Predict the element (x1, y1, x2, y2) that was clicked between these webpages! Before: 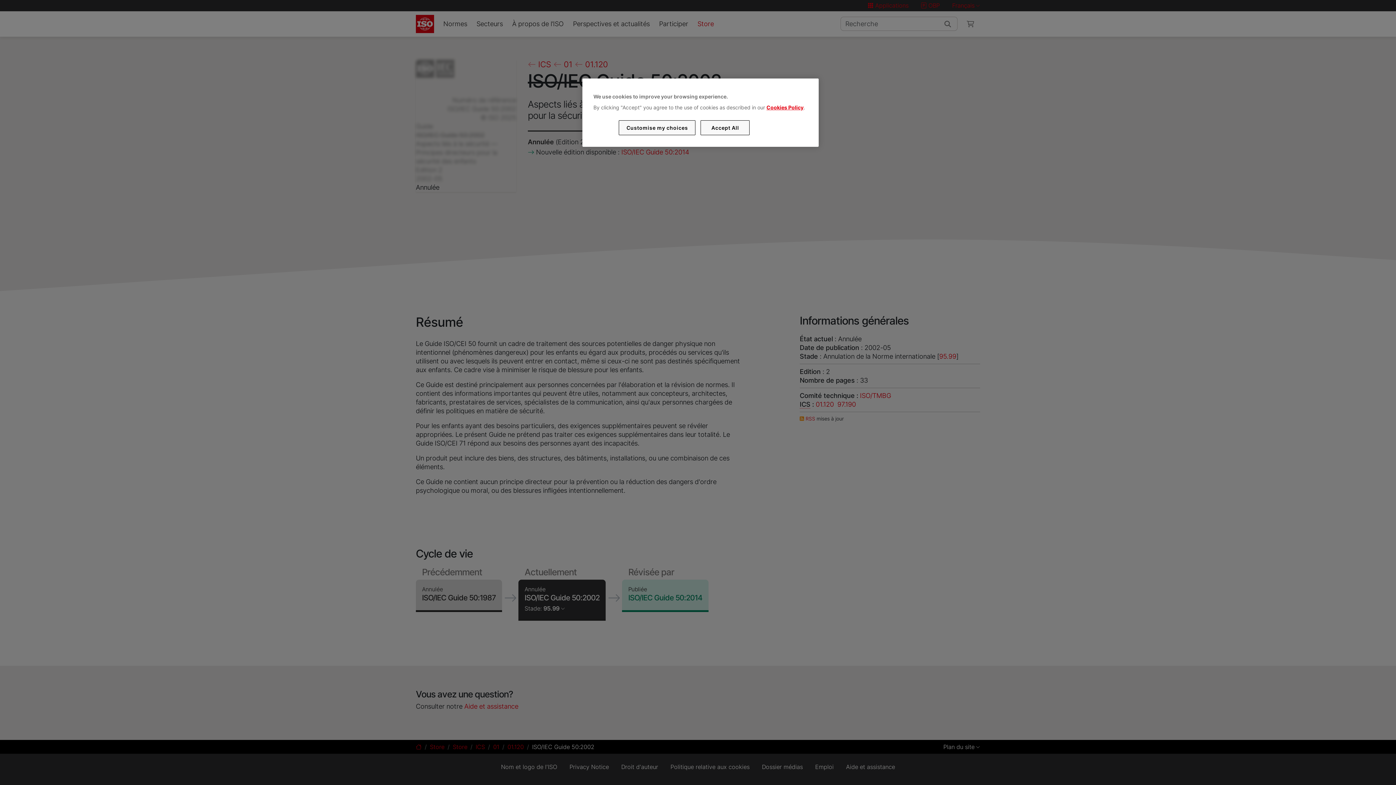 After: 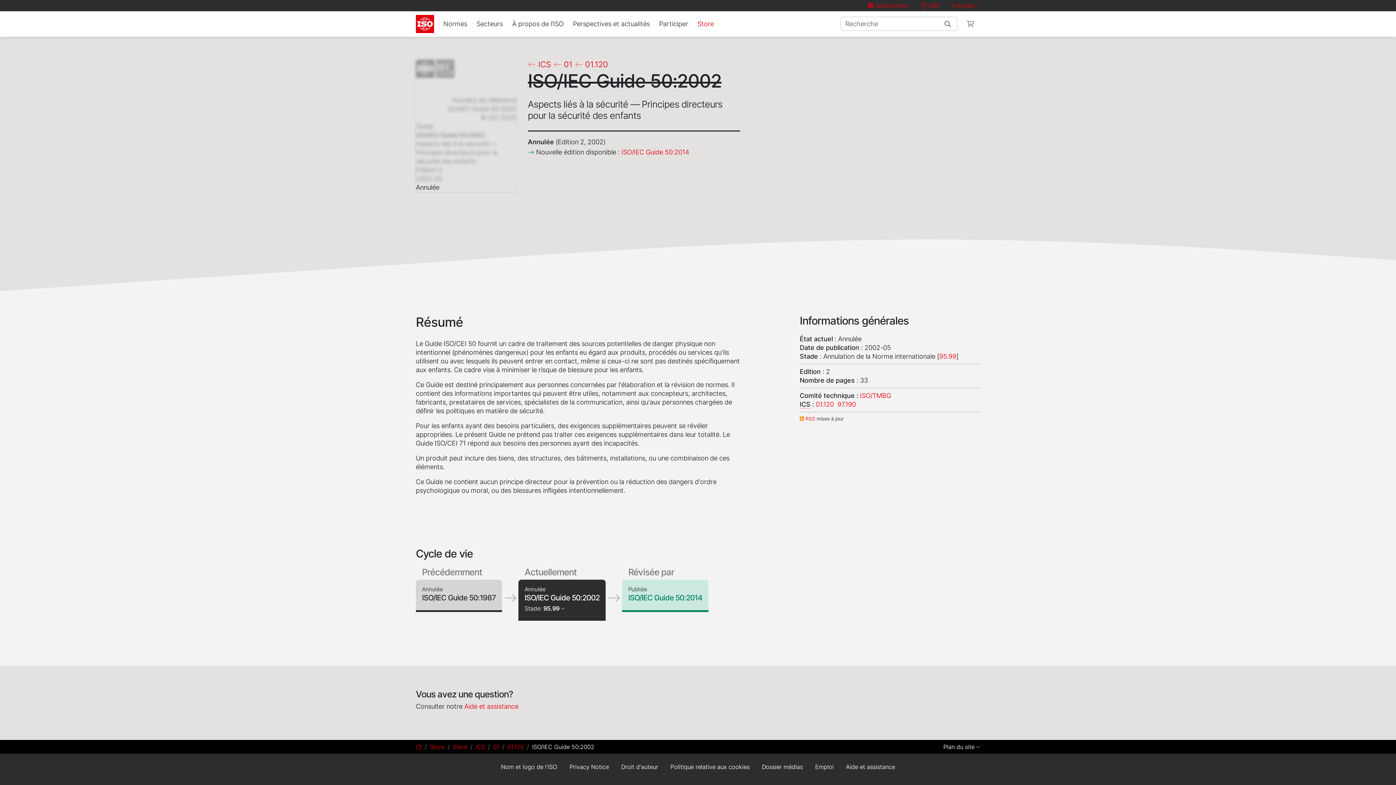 Action: bbox: (700, 120, 749, 135) label: Accept All